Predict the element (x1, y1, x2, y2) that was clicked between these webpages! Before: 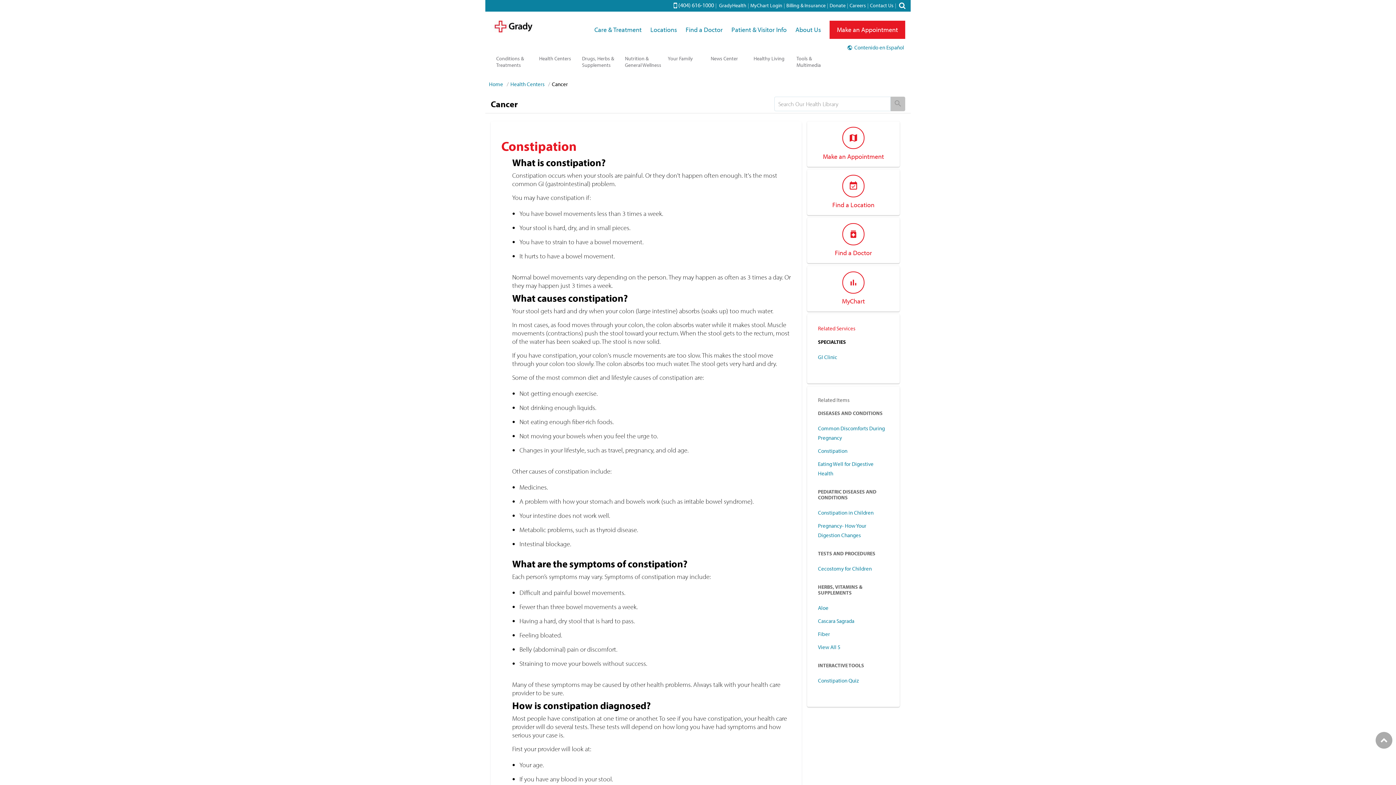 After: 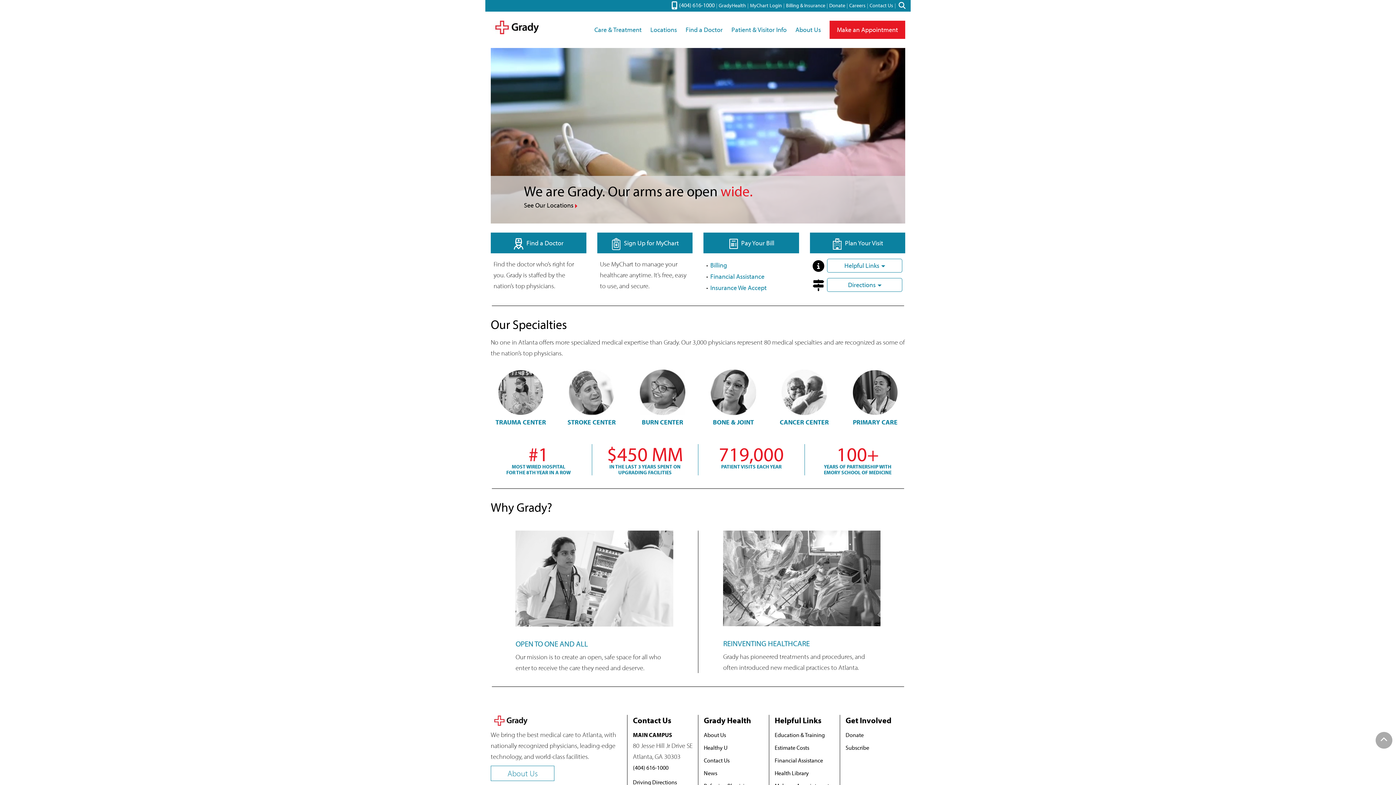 Action: bbox: (490, 20, 542, 32)